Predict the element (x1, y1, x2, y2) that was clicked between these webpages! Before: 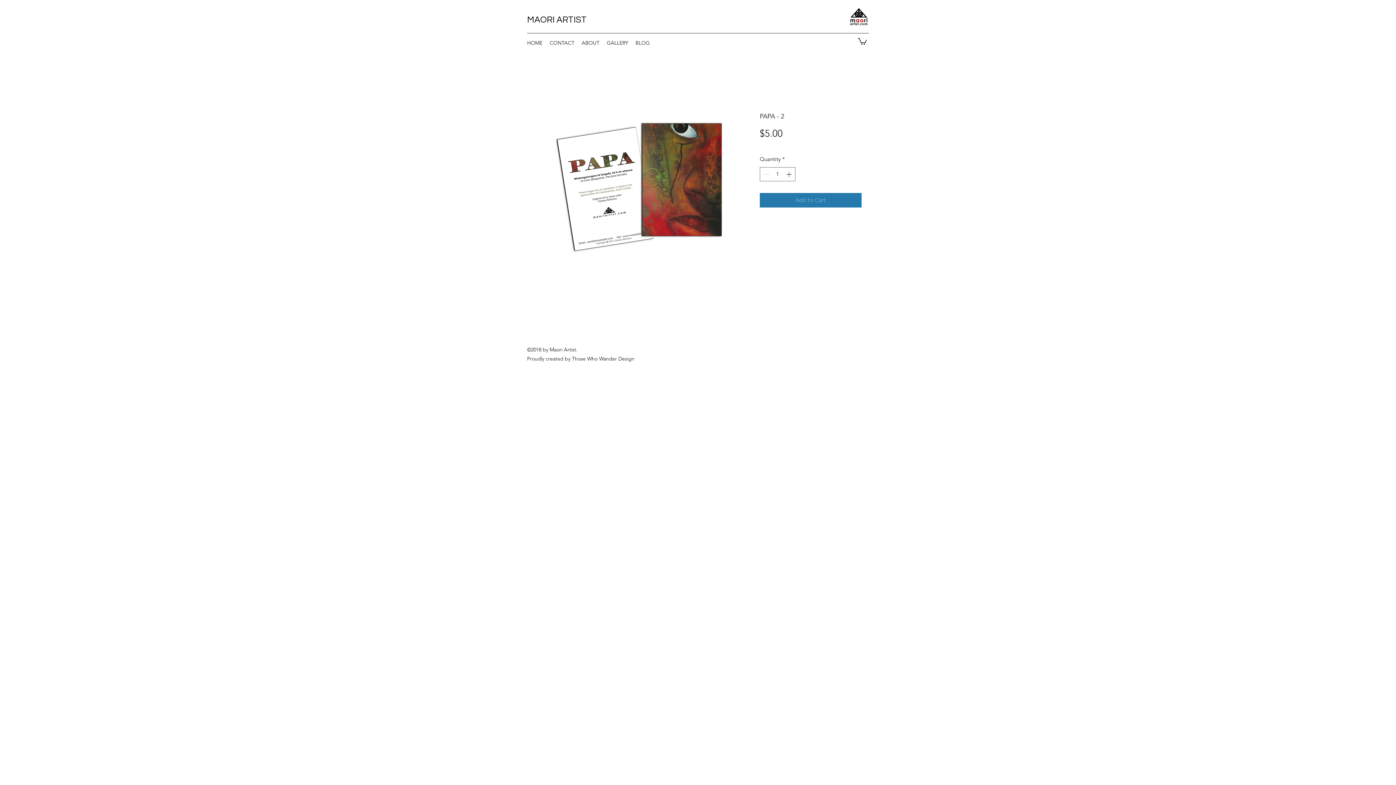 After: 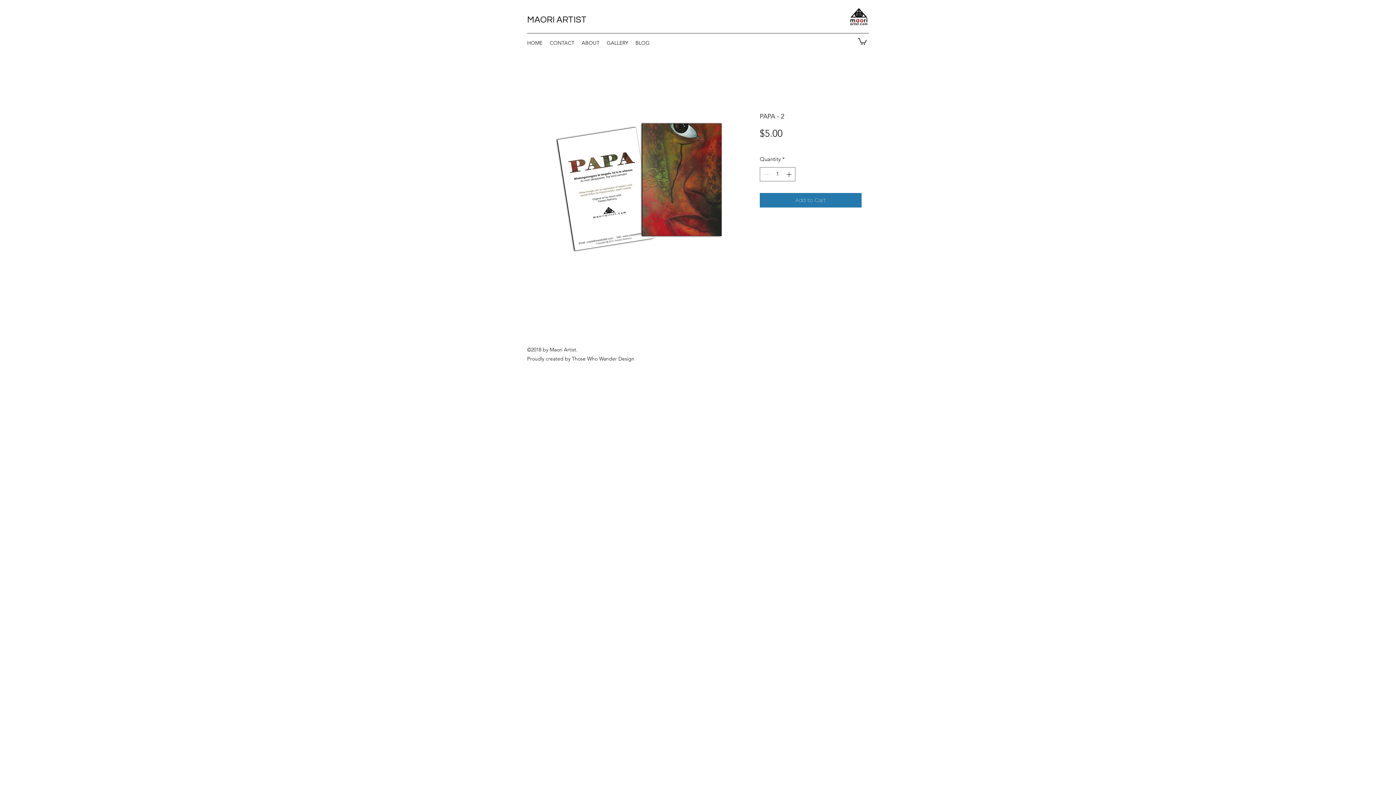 Action: bbox: (849, 7, 868, 25)